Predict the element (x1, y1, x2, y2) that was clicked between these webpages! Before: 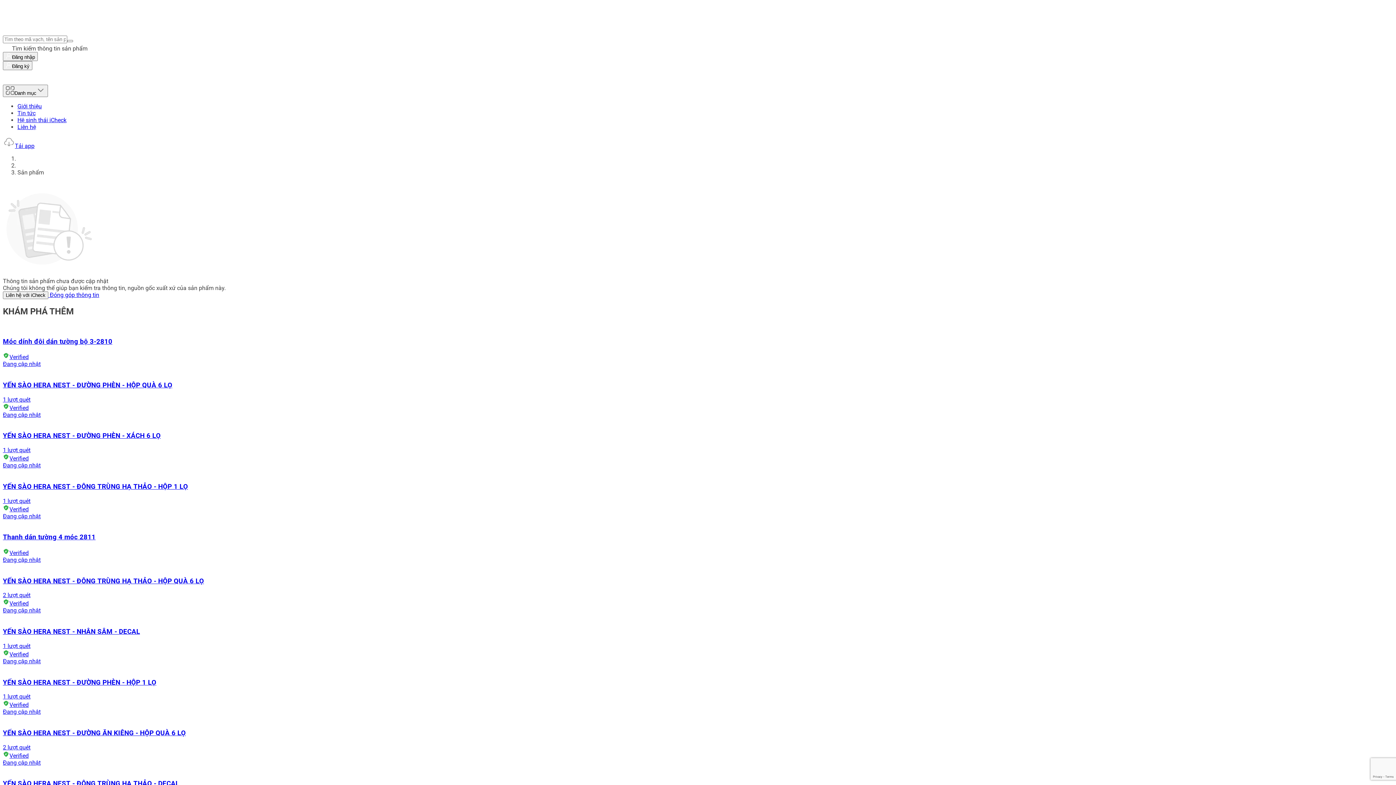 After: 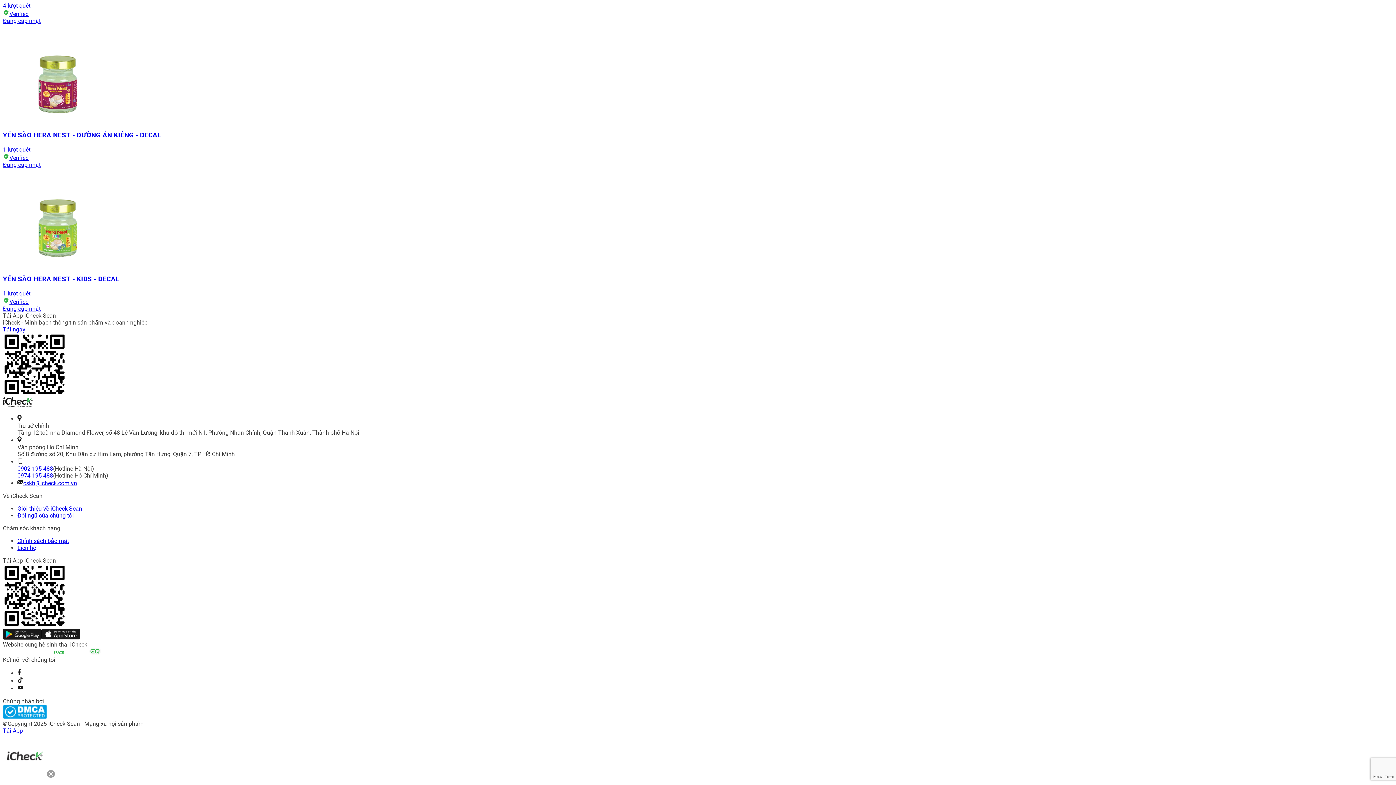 Action: bbox: (2, 725, 46, 732)